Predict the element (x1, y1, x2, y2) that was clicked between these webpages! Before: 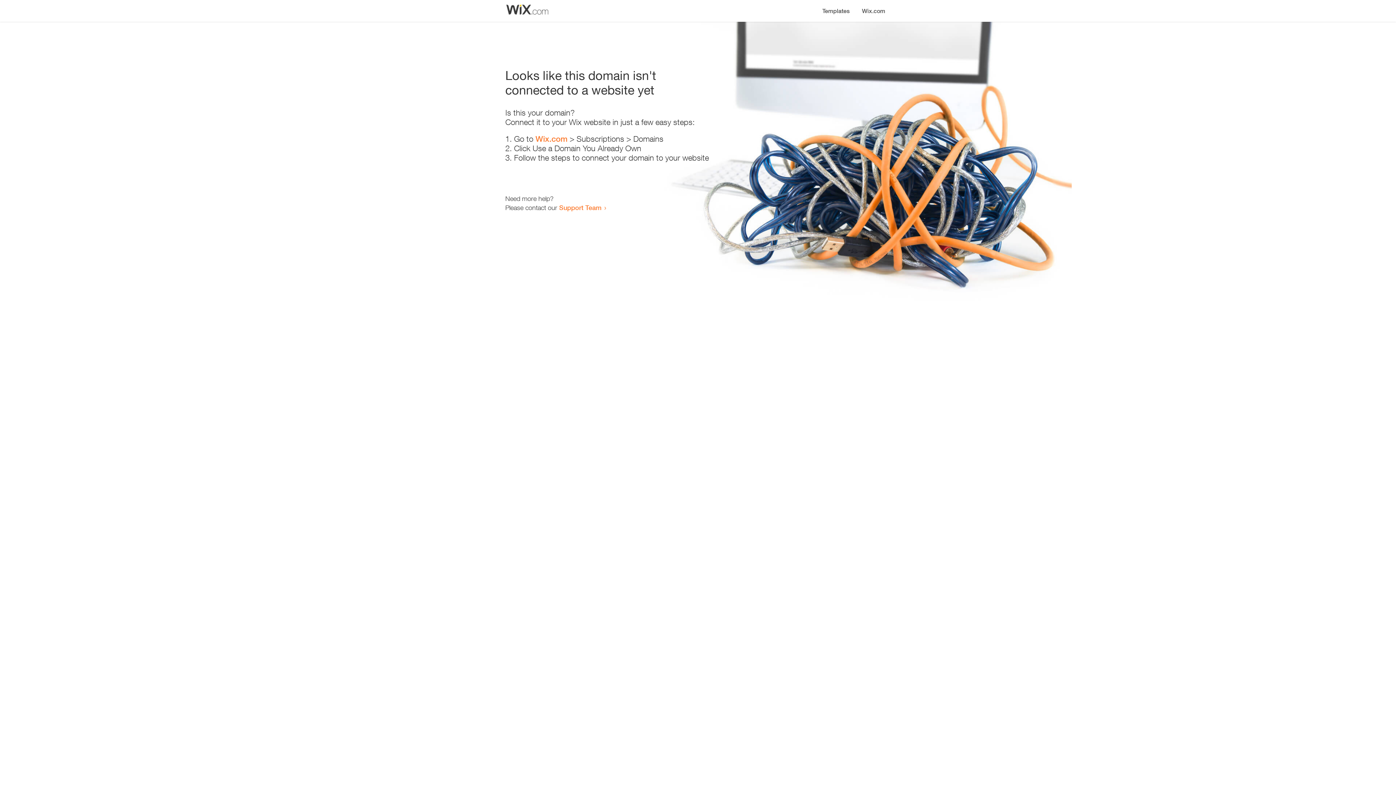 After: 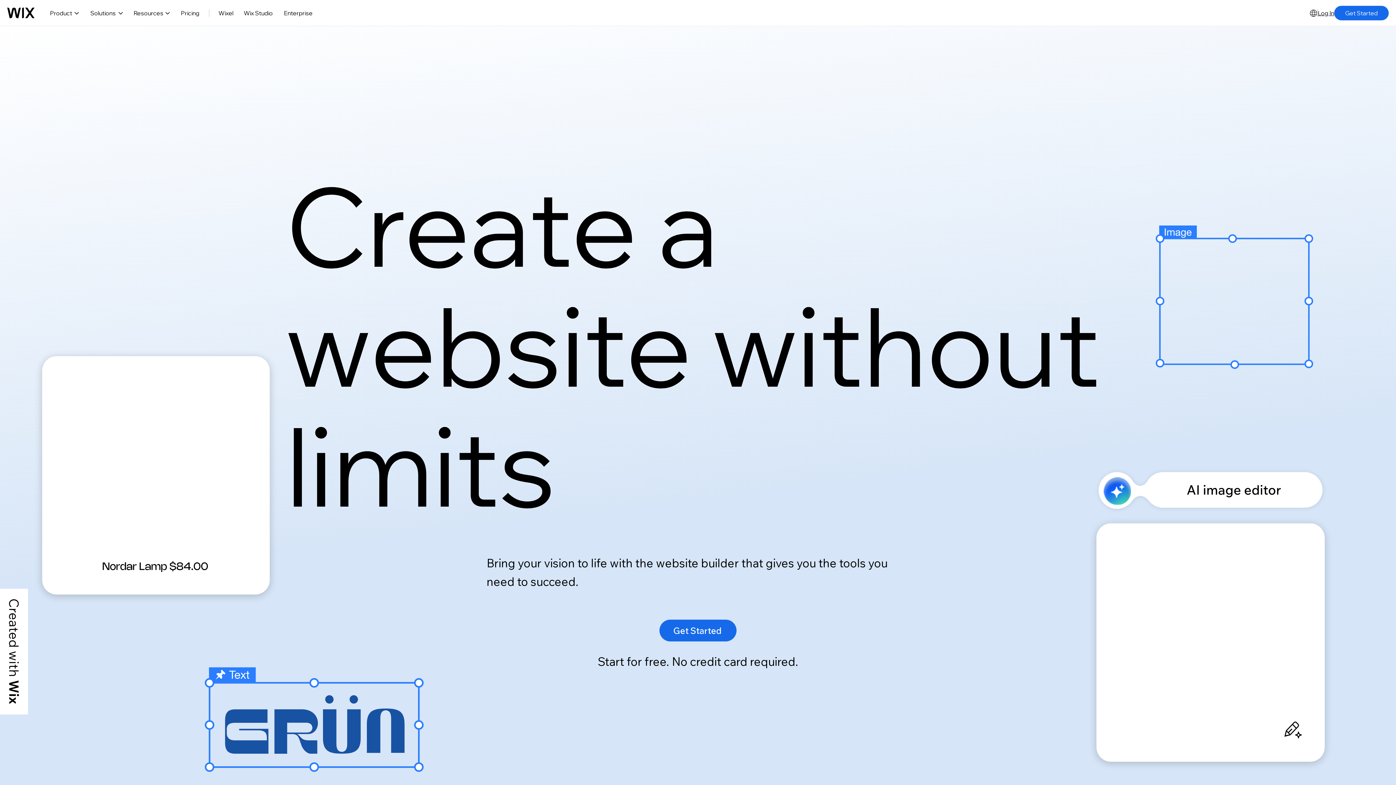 Action: bbox: (535, 134, 567, 143) label: Wix.com